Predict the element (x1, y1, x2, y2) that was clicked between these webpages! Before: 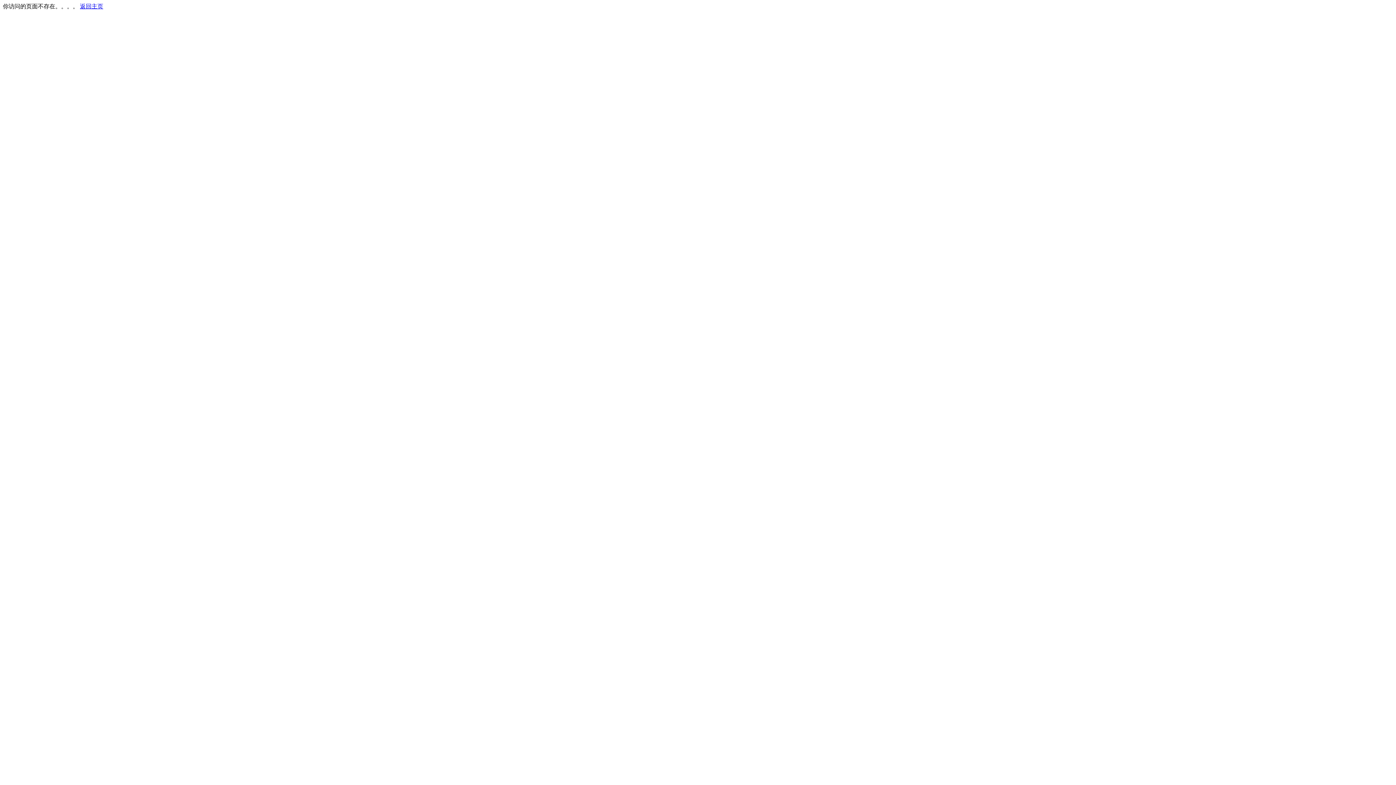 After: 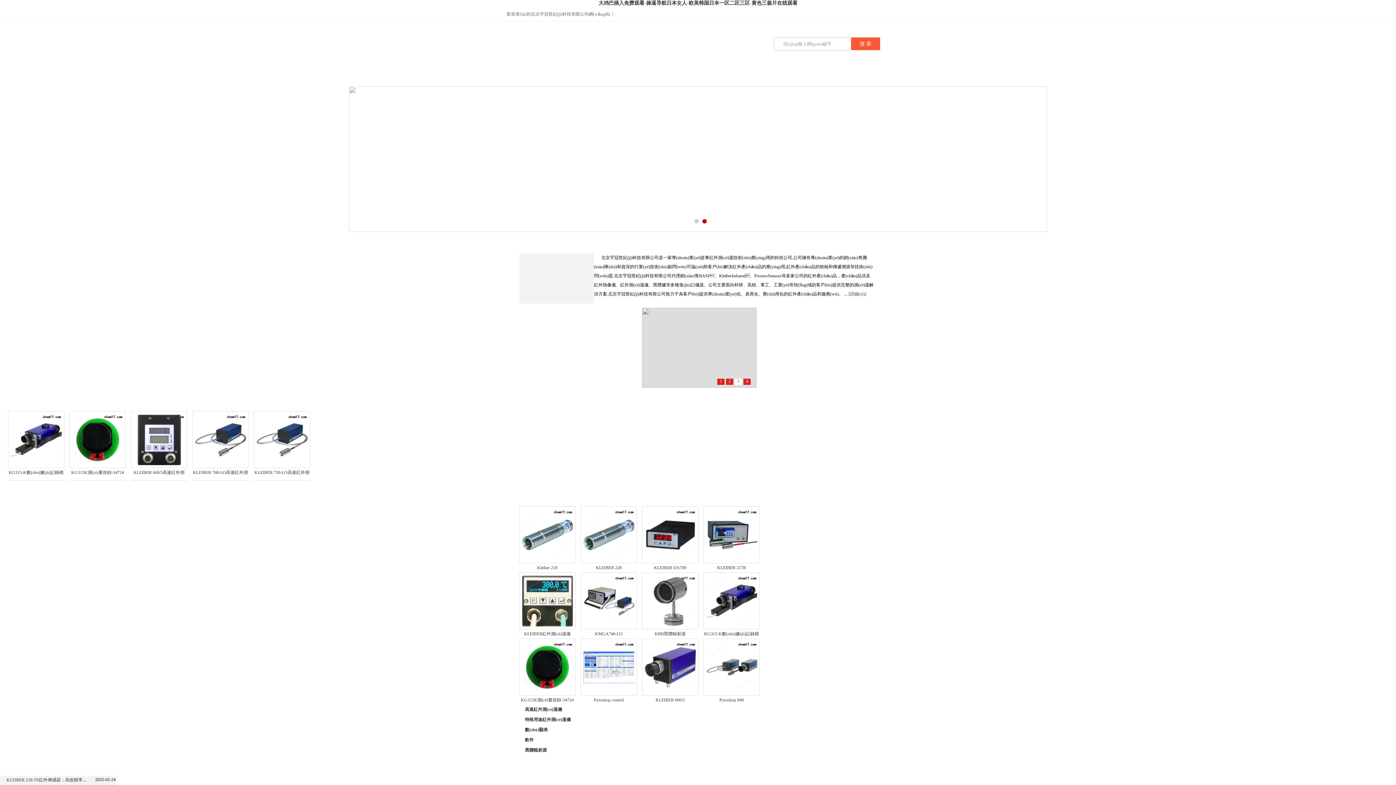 Action: bbox: (80, 3, 103, 9) label: 返回主页